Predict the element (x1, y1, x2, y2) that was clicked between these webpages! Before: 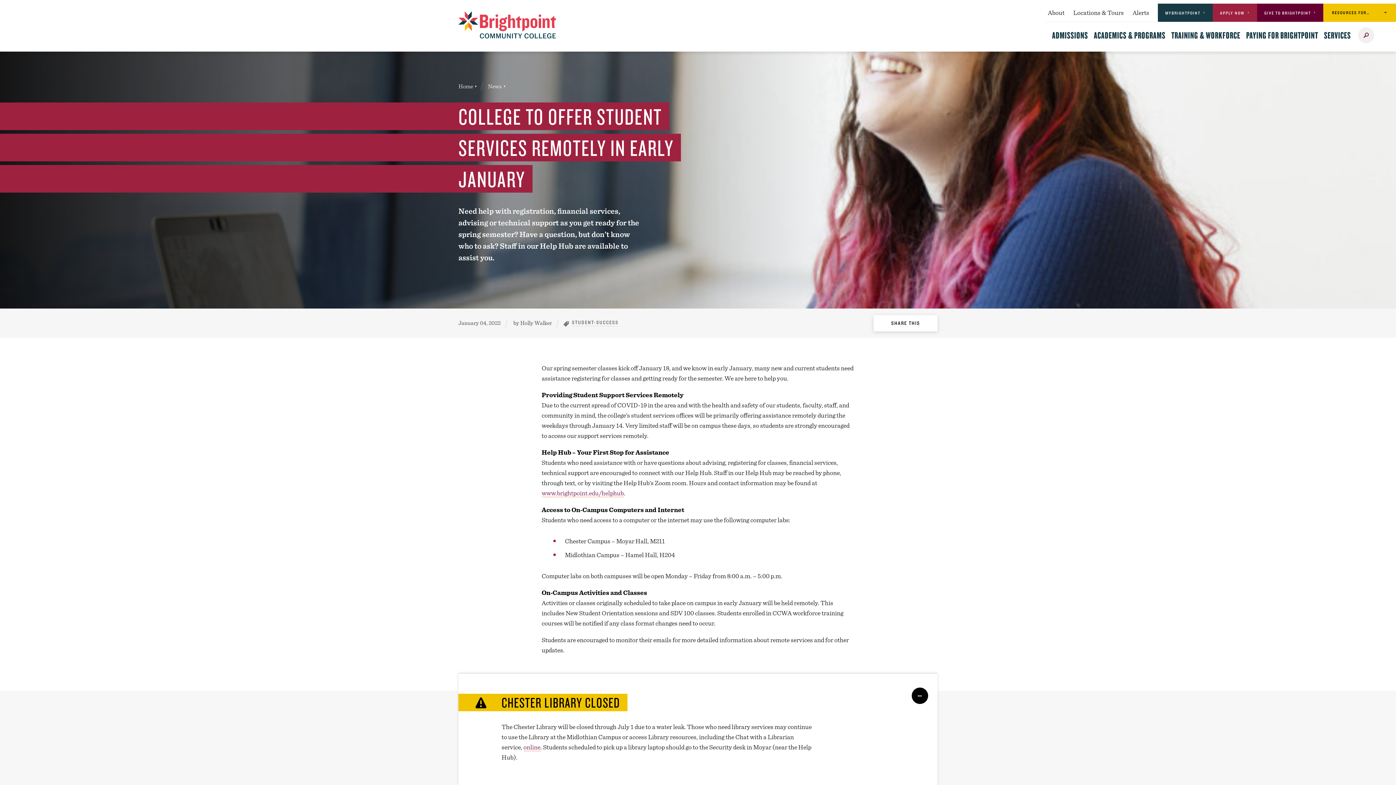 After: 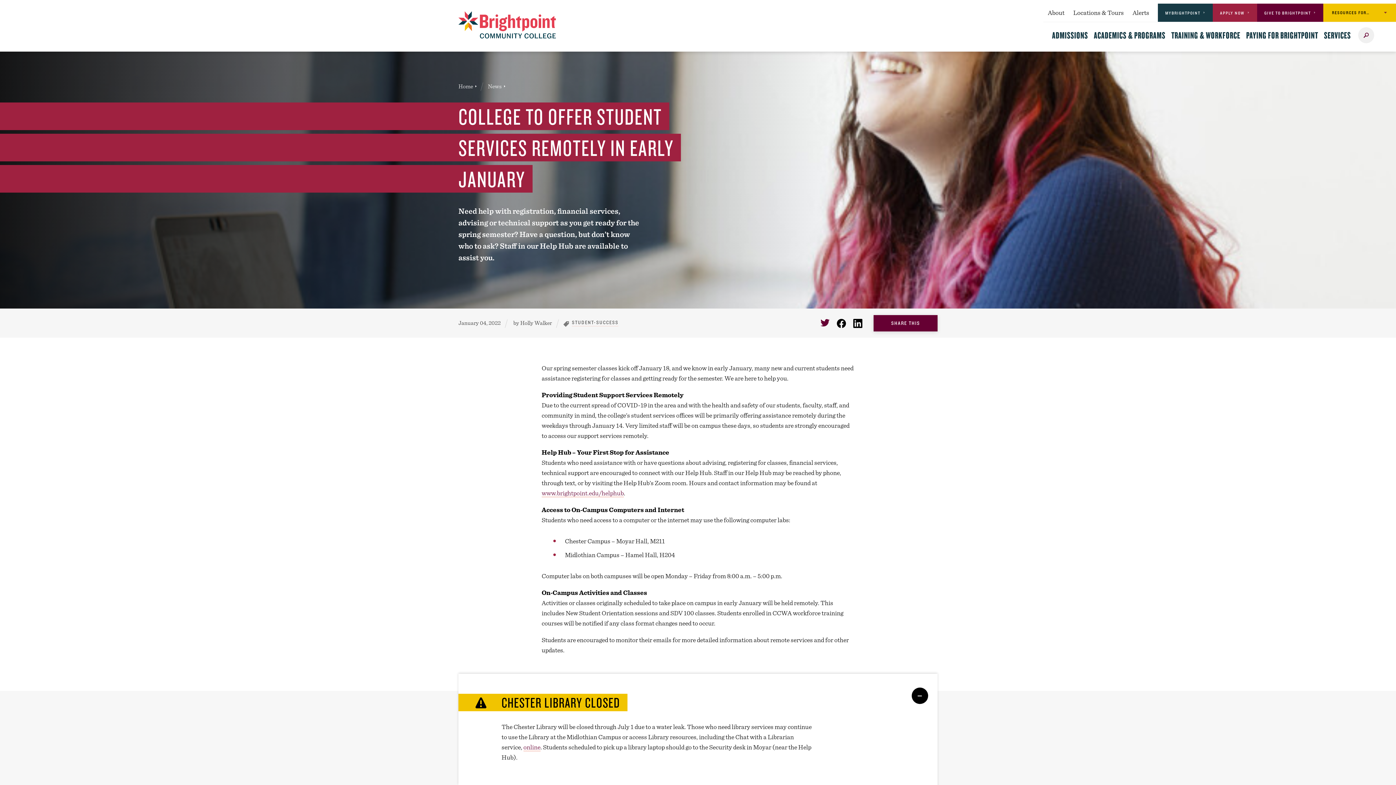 Action: bbox: (873, 315, 937, 331) label: SHARE THIS